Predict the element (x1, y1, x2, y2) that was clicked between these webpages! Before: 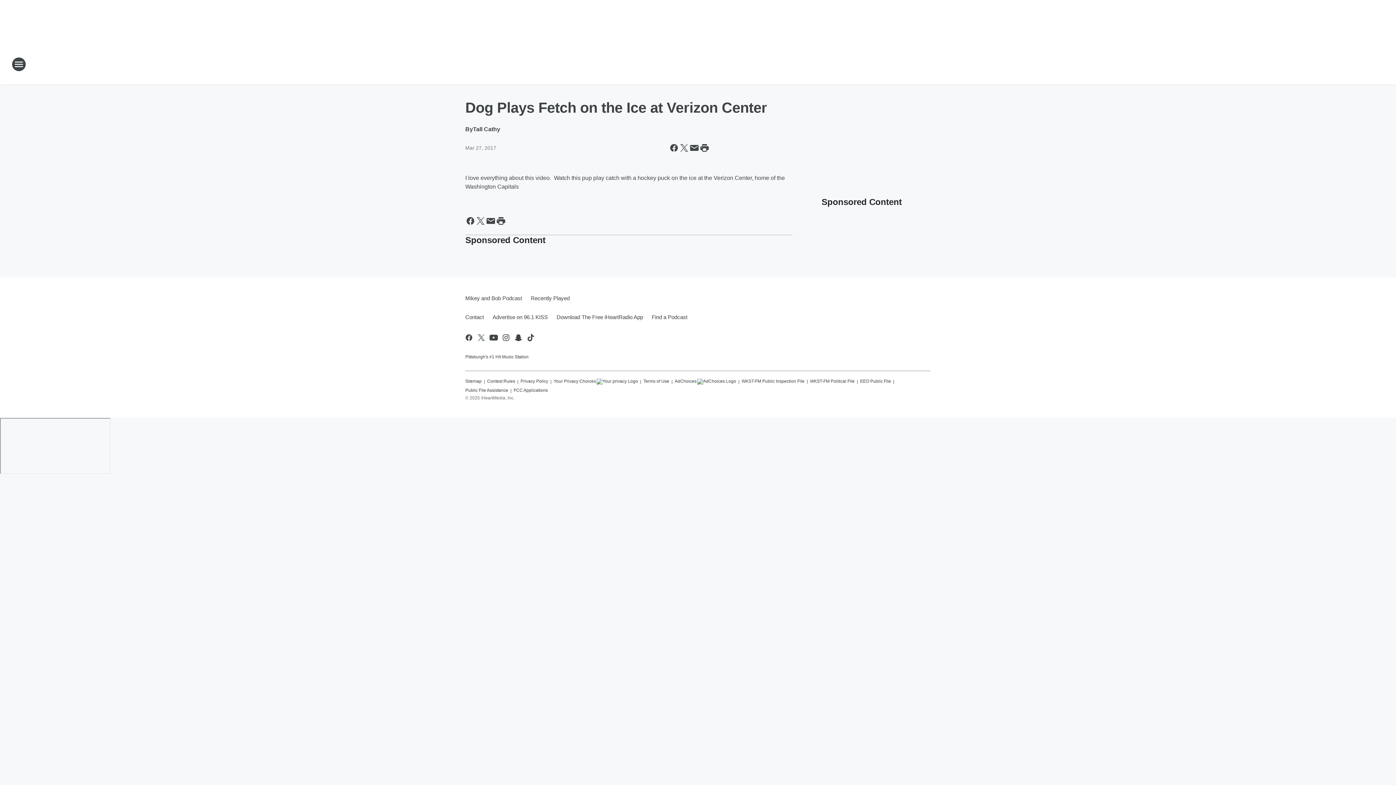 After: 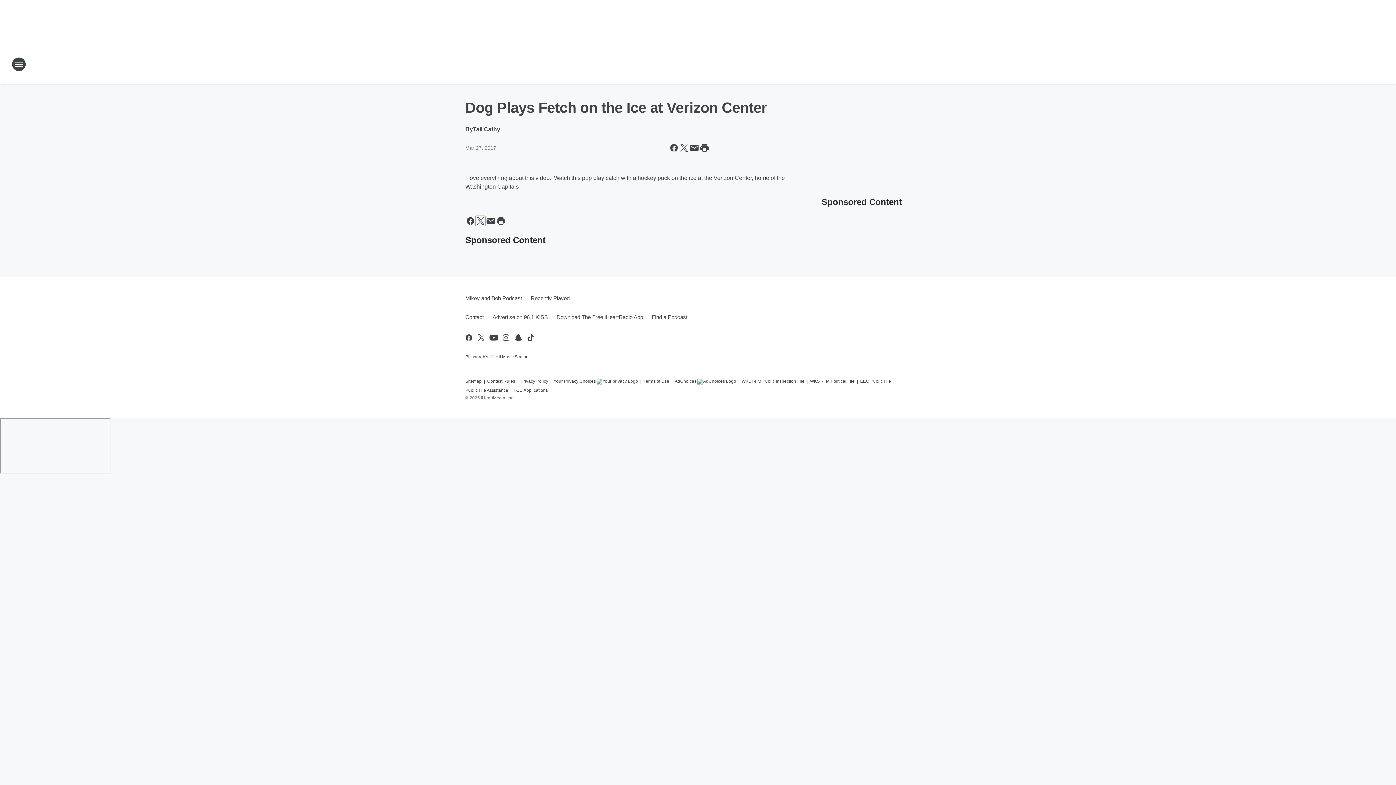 Action: bbox: (475, 216, 485, 226) label: Share this page on X